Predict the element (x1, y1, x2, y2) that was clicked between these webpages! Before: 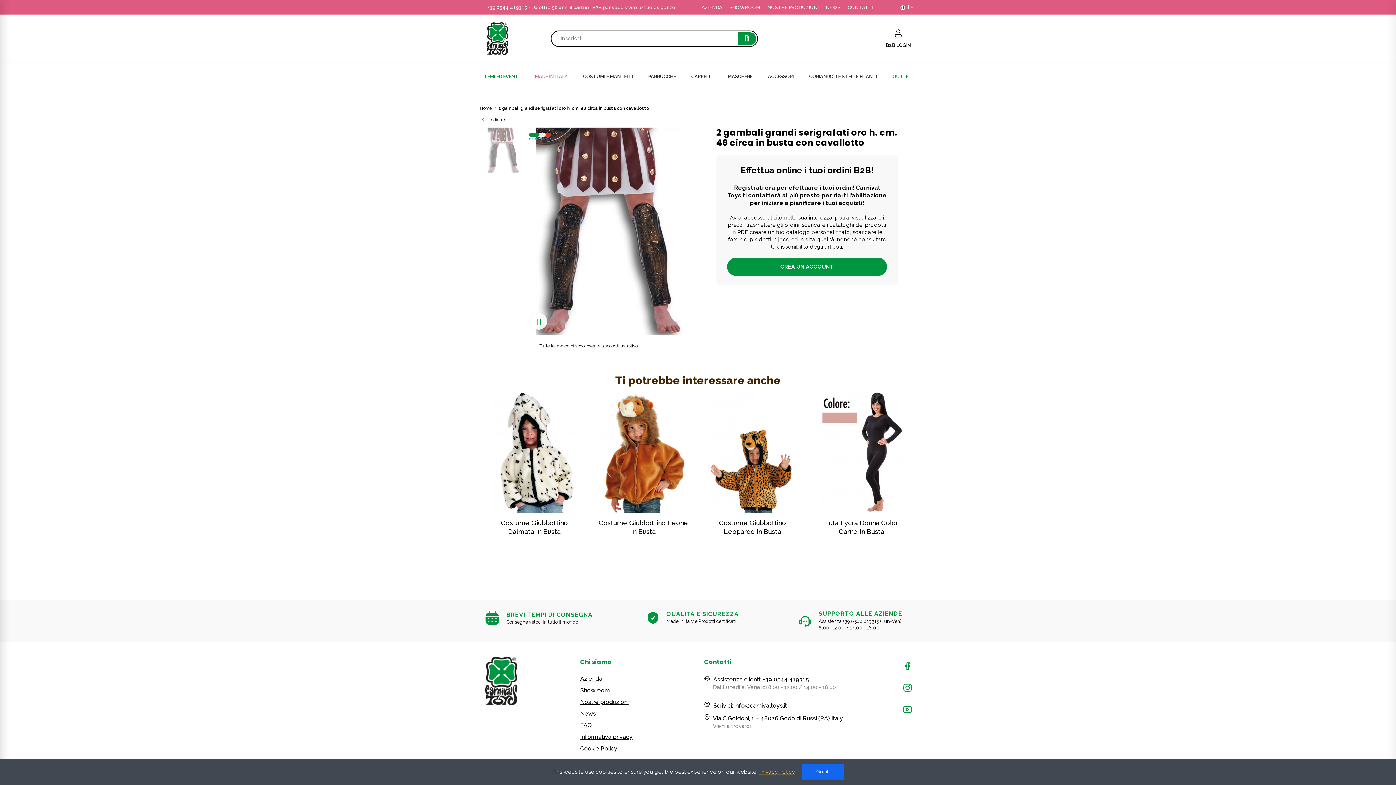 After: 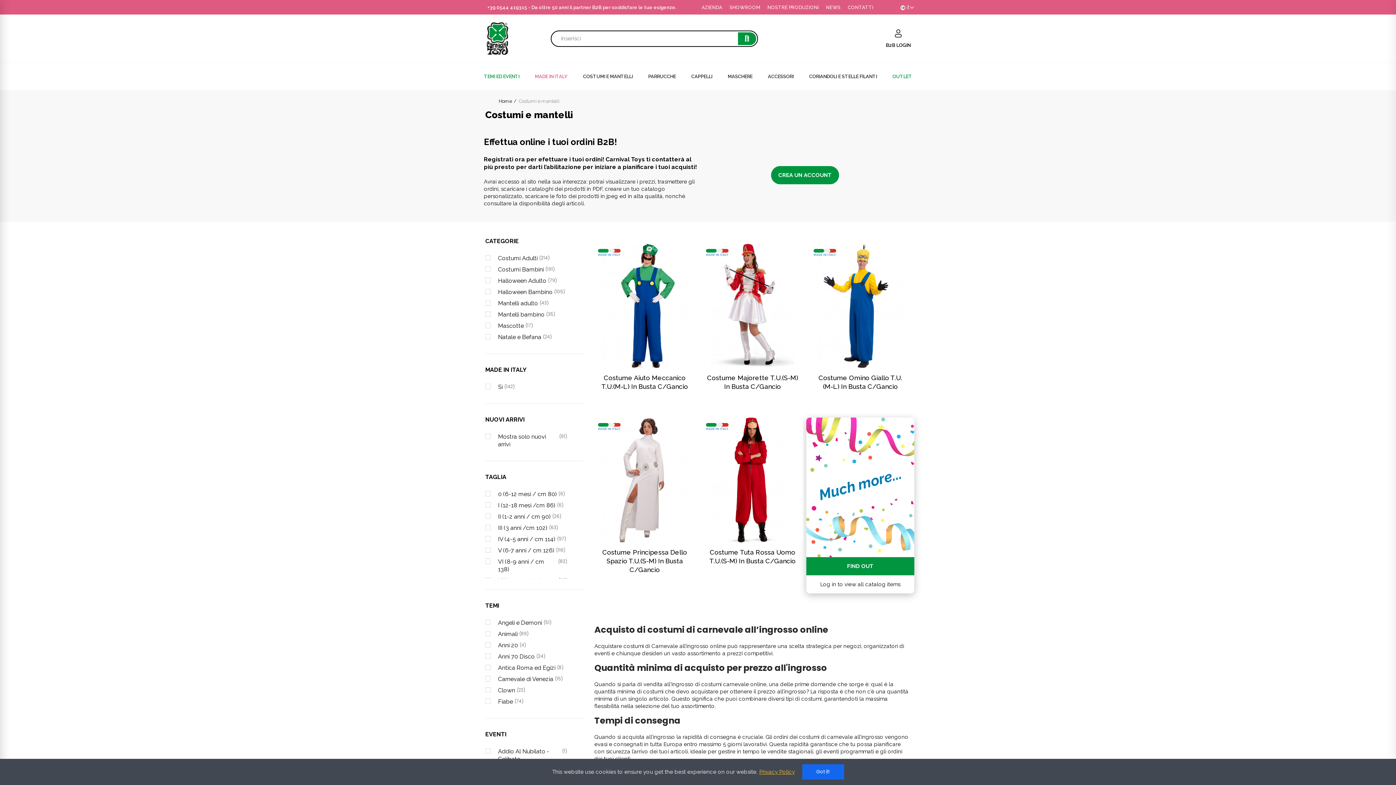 Action: label: COSTUMI E MANTELLI bbox: (583, 66, 633, 86)